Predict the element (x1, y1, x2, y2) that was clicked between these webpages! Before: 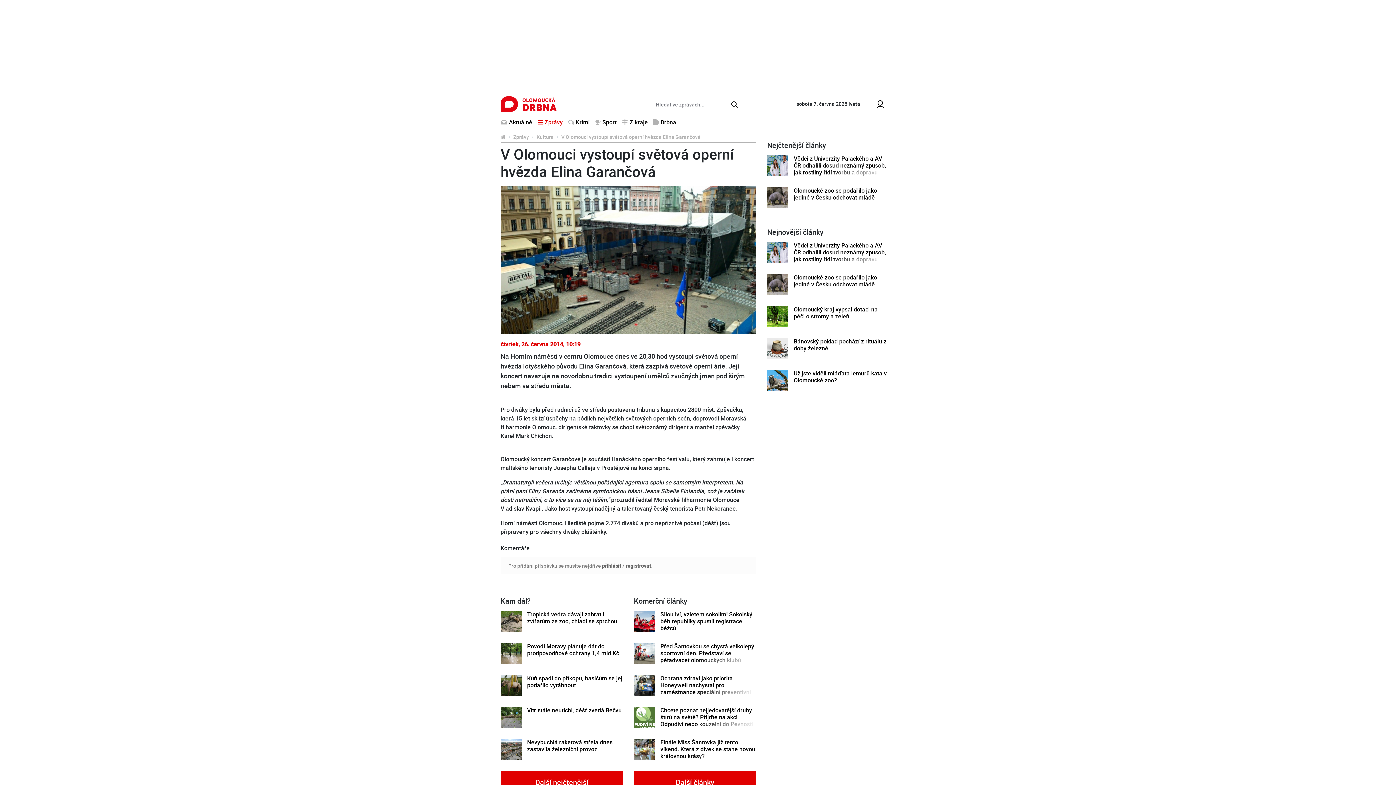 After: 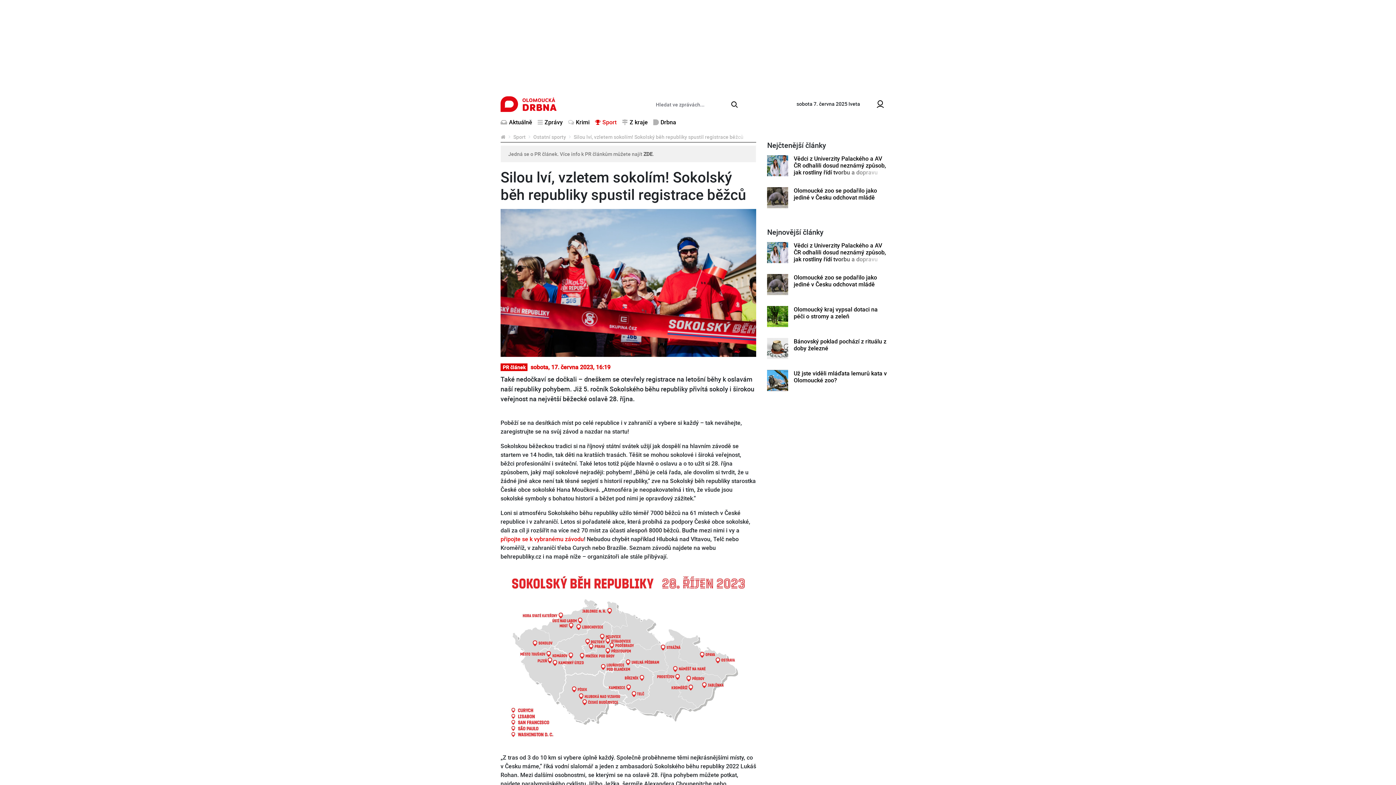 Action: bbox: (634, 611, 655, 632)